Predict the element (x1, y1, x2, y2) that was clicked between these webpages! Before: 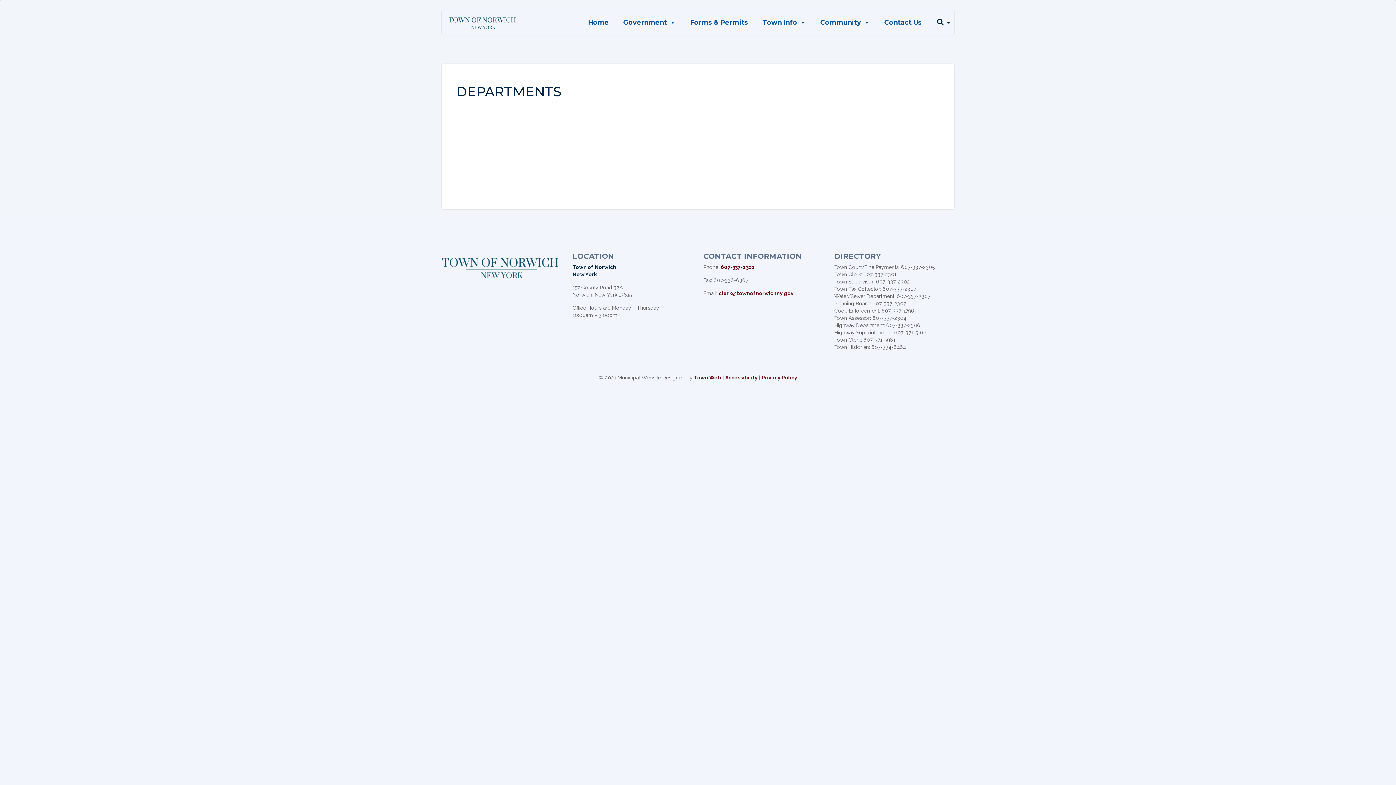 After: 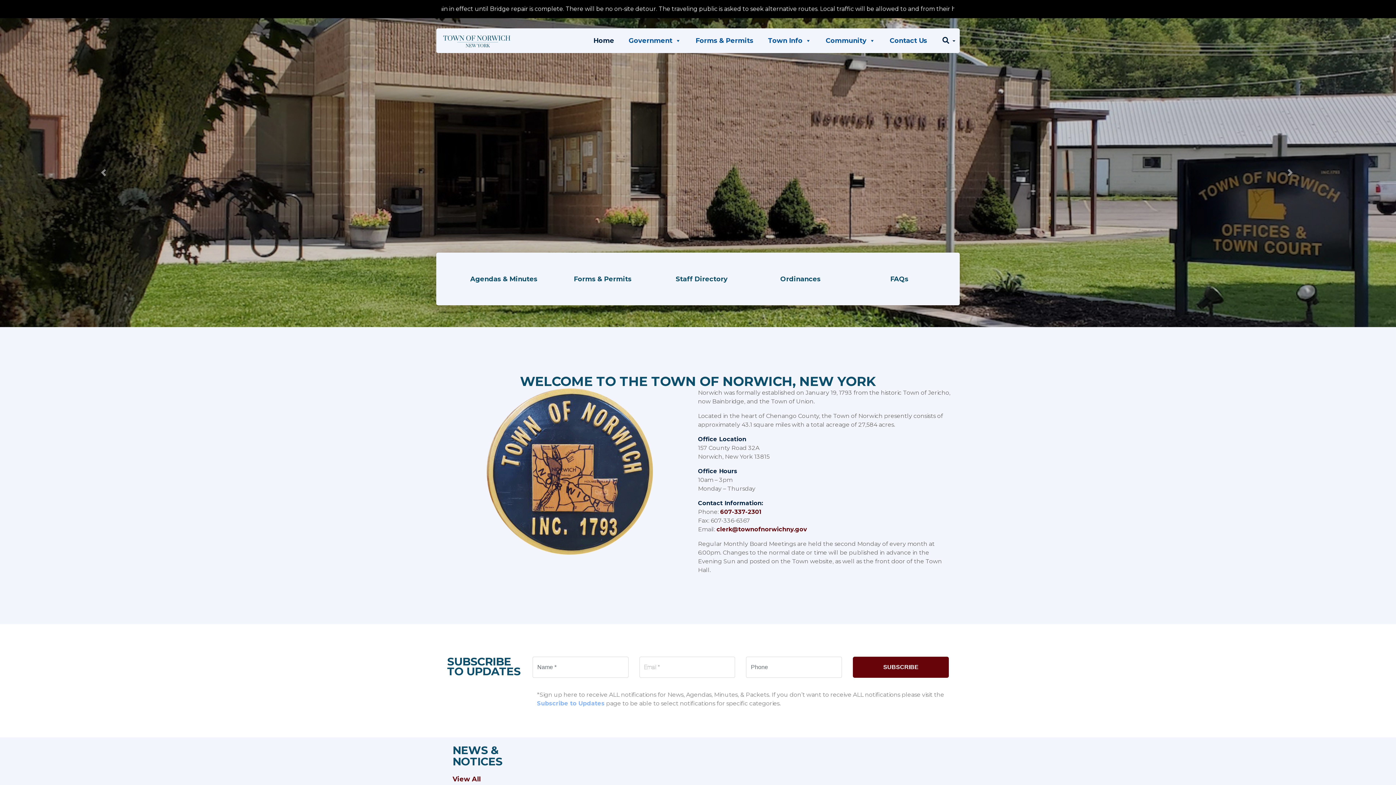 Action: label: Home bbox: (584, 15, 612, 29)